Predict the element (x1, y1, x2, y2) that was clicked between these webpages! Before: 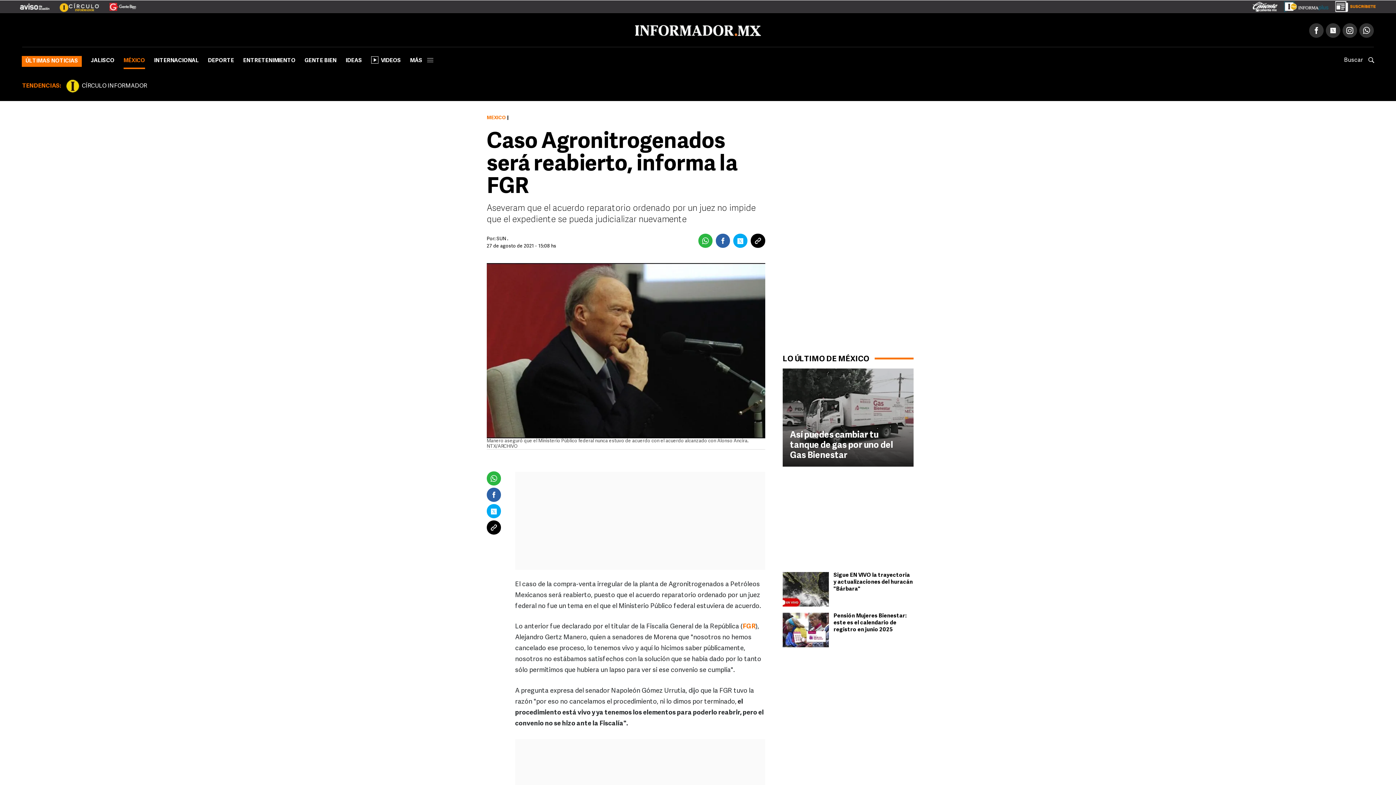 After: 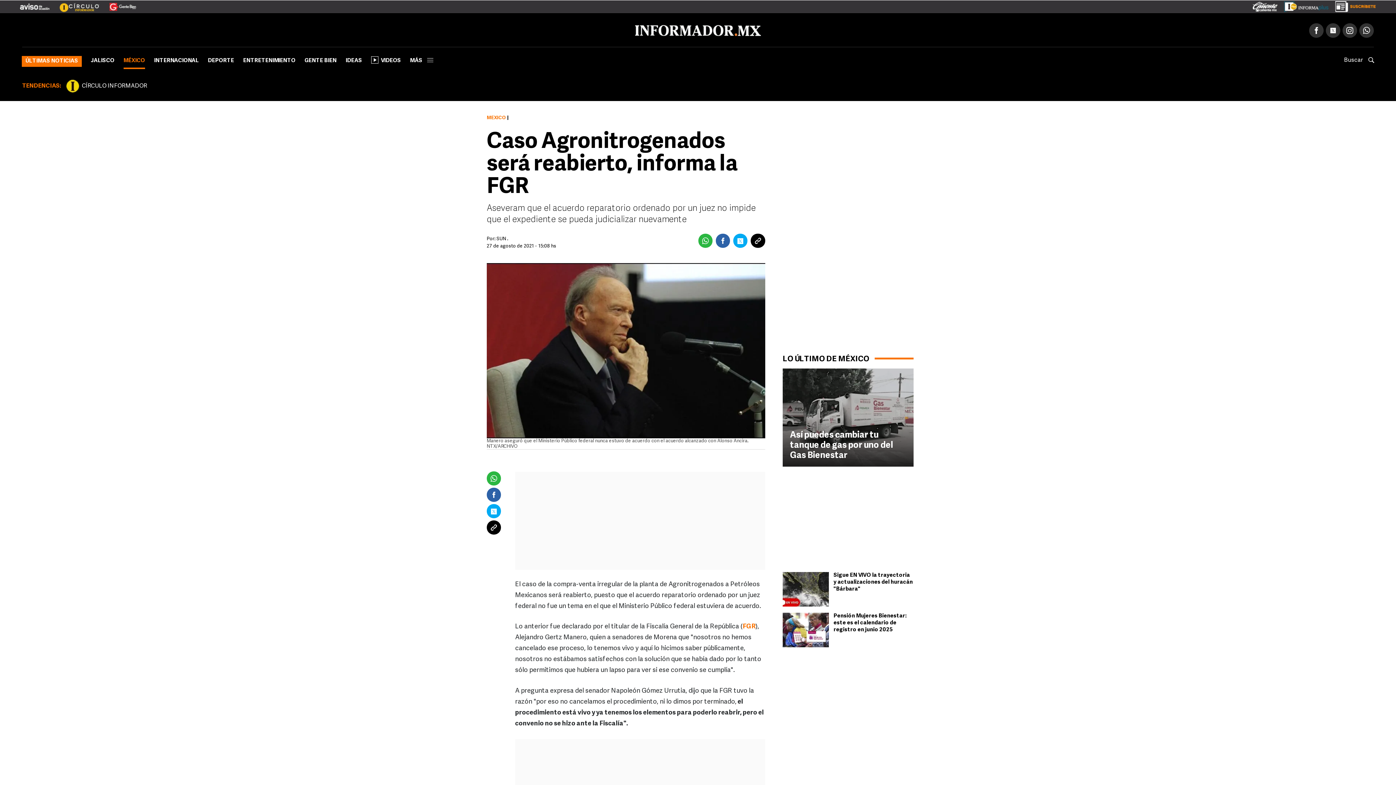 Action: bbox: (1253, 2, 1277, 8)